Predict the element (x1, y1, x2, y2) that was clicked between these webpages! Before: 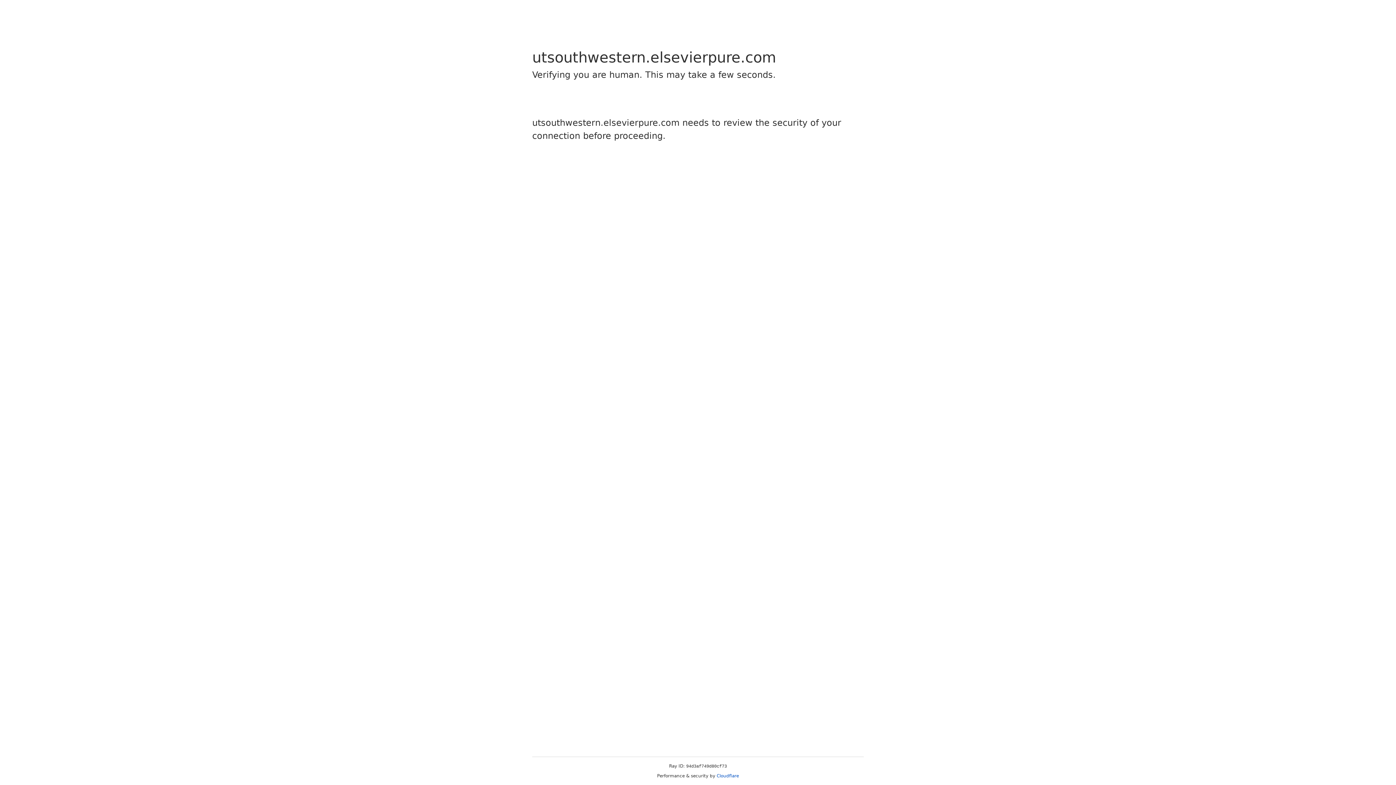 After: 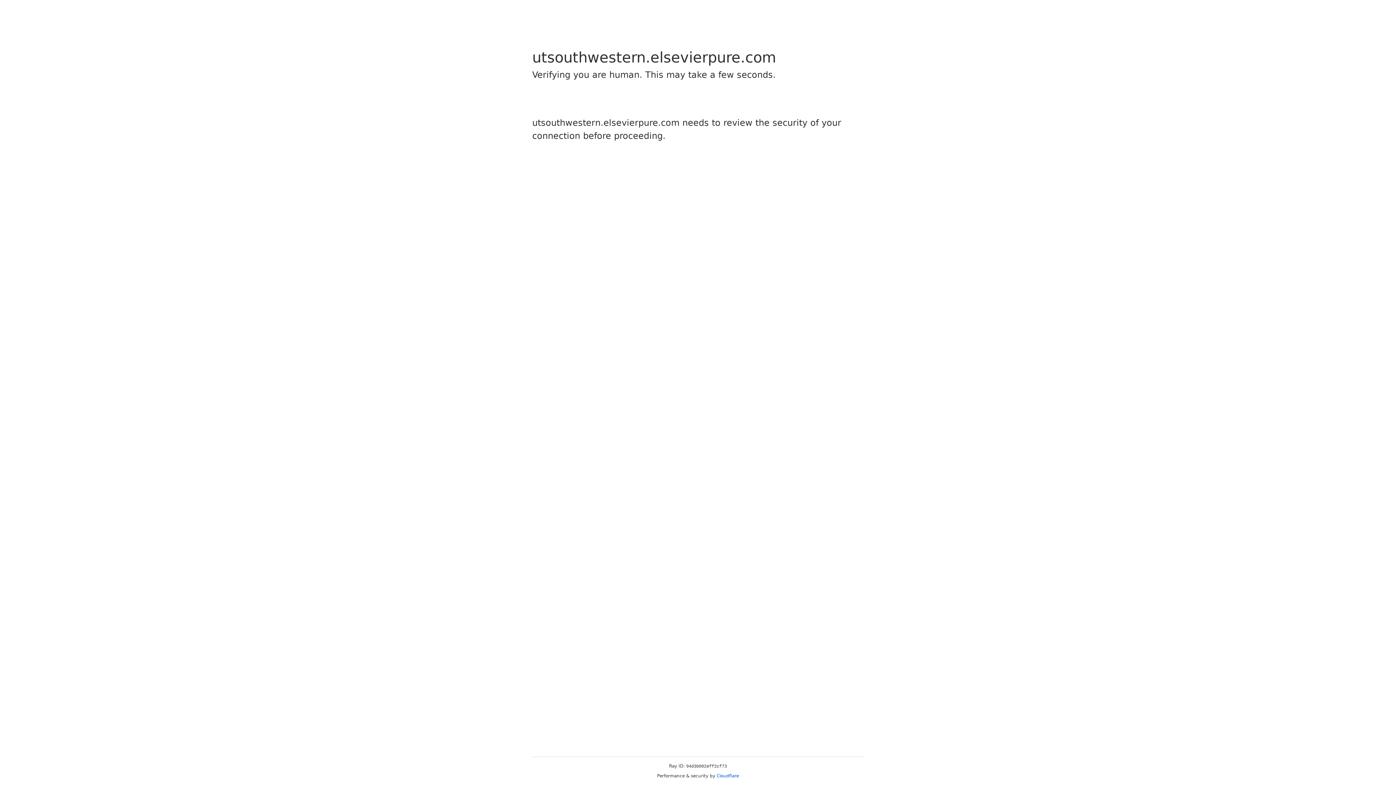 Action: bbox: (716, 773, 739, 778) label: Cloudflare